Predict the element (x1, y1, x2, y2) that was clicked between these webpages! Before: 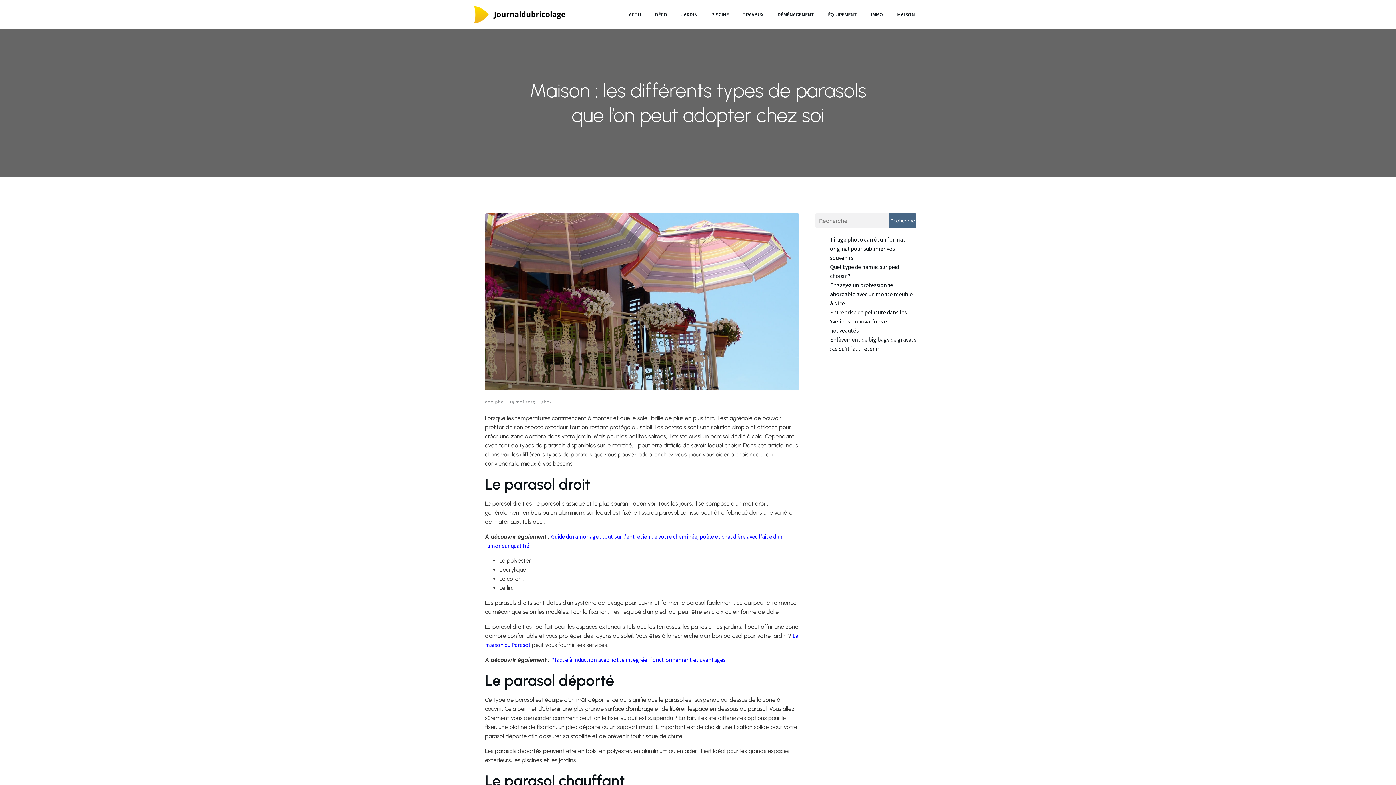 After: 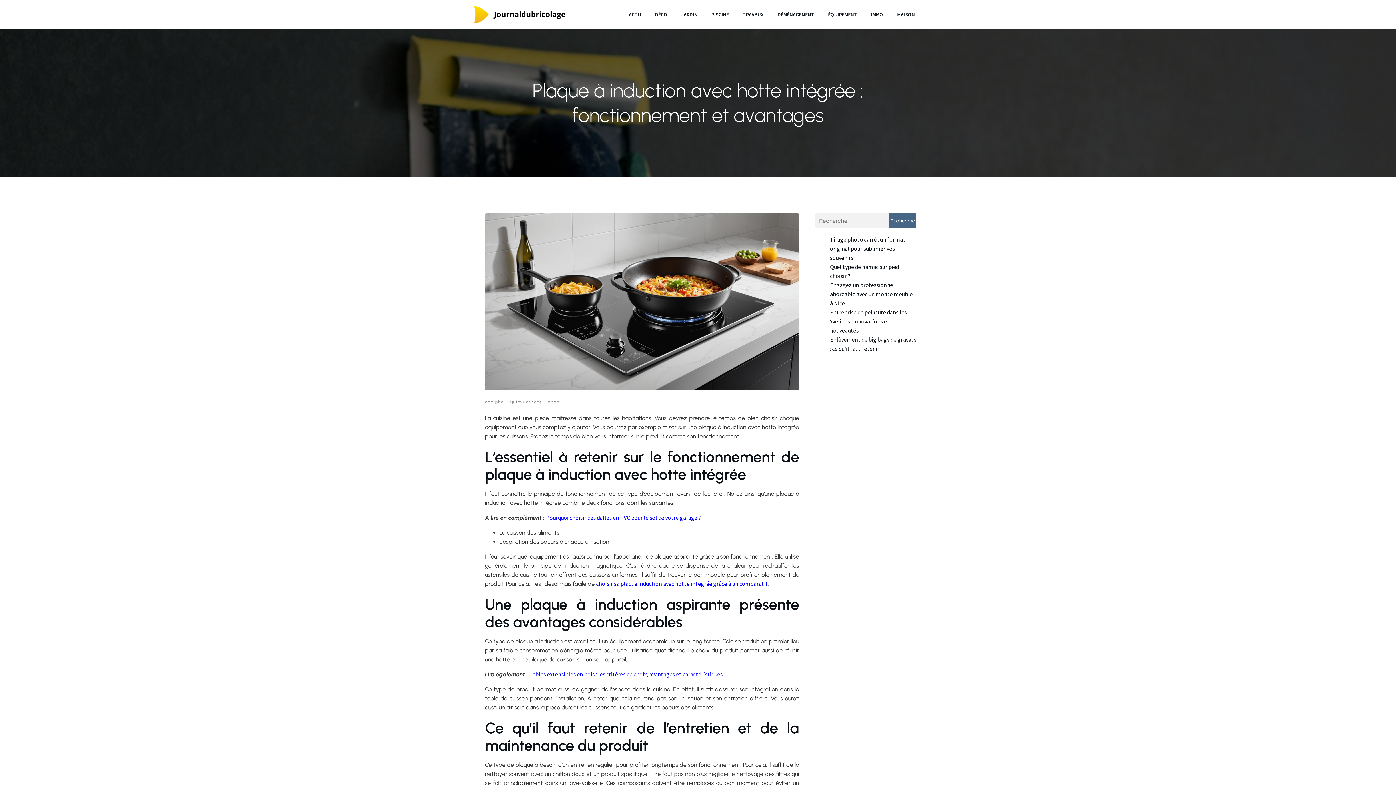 Action: label: Plaque à induction avec hotte intégrée : fonctionnement et avantages bbox: (551, 656, 725, 663)